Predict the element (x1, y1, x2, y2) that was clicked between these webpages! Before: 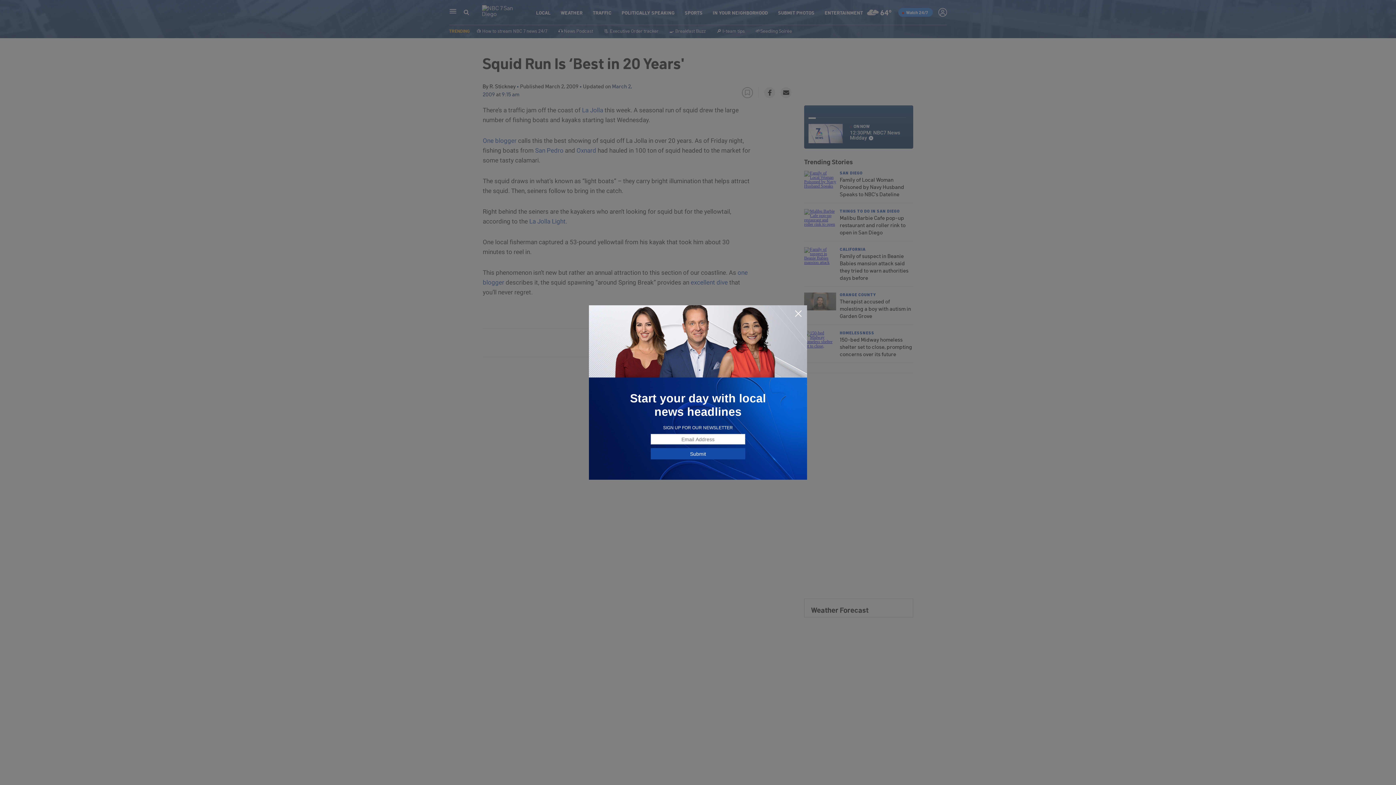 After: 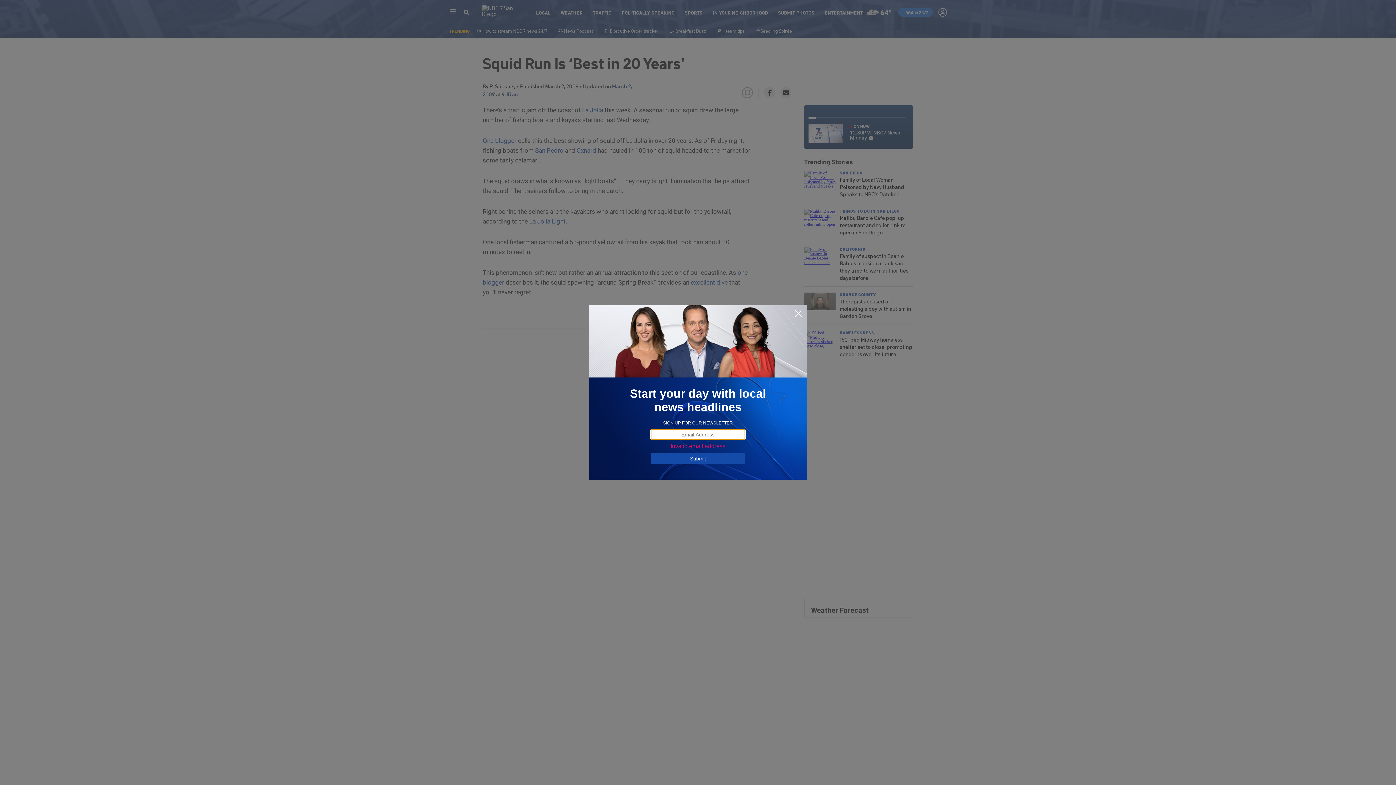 Action: bbox: (650, 448, 745, 459) label: Submit